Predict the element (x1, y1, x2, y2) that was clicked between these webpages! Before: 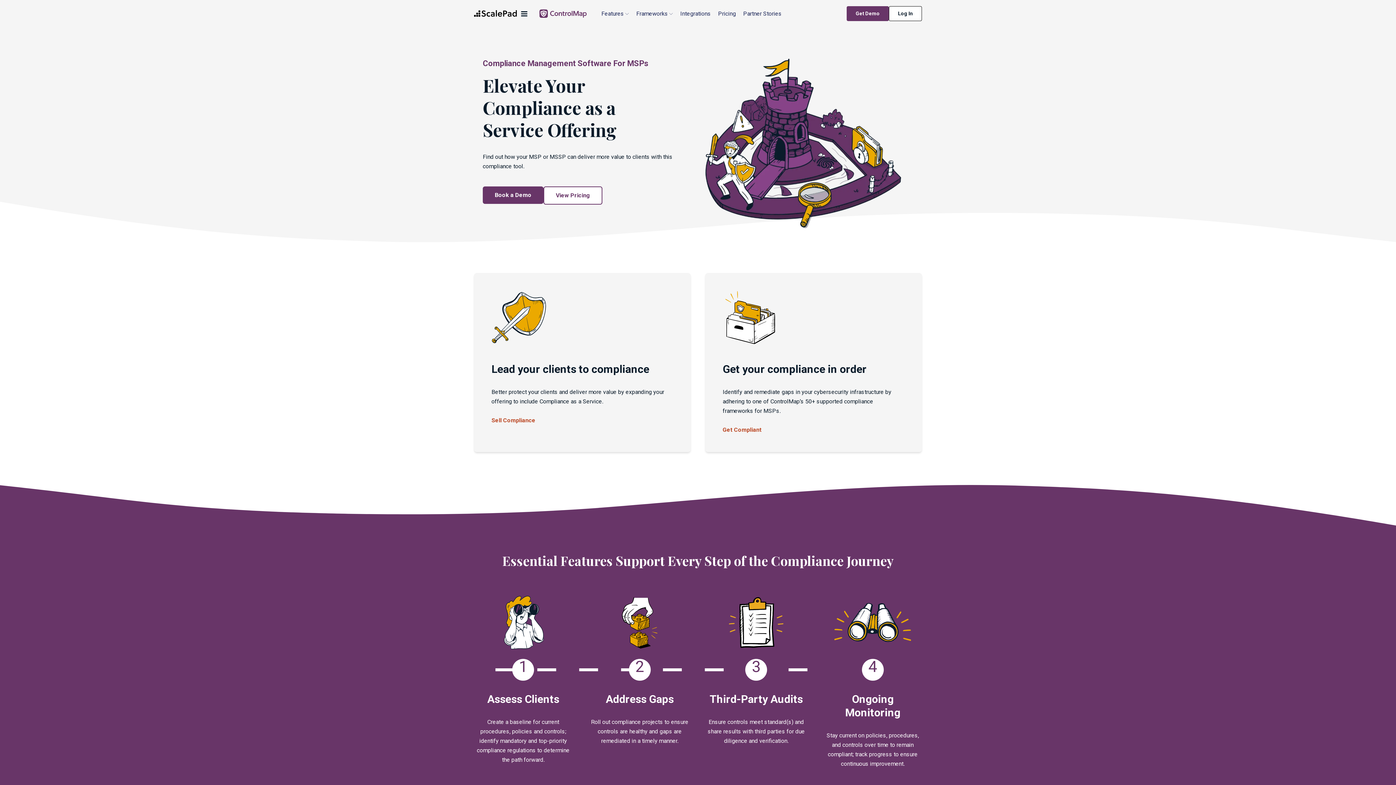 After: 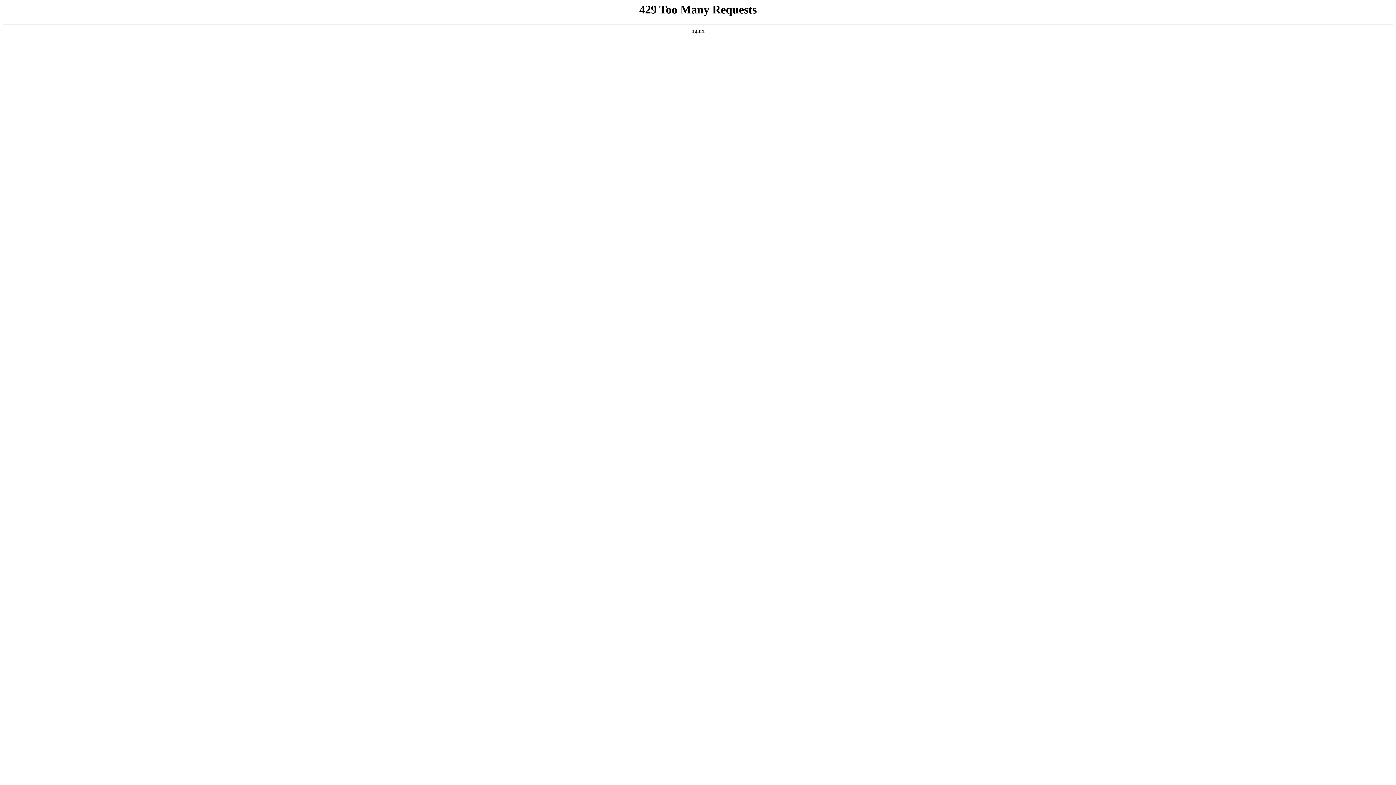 Action: bbox: (491, 416, 535, 423) label: Sell Compliance